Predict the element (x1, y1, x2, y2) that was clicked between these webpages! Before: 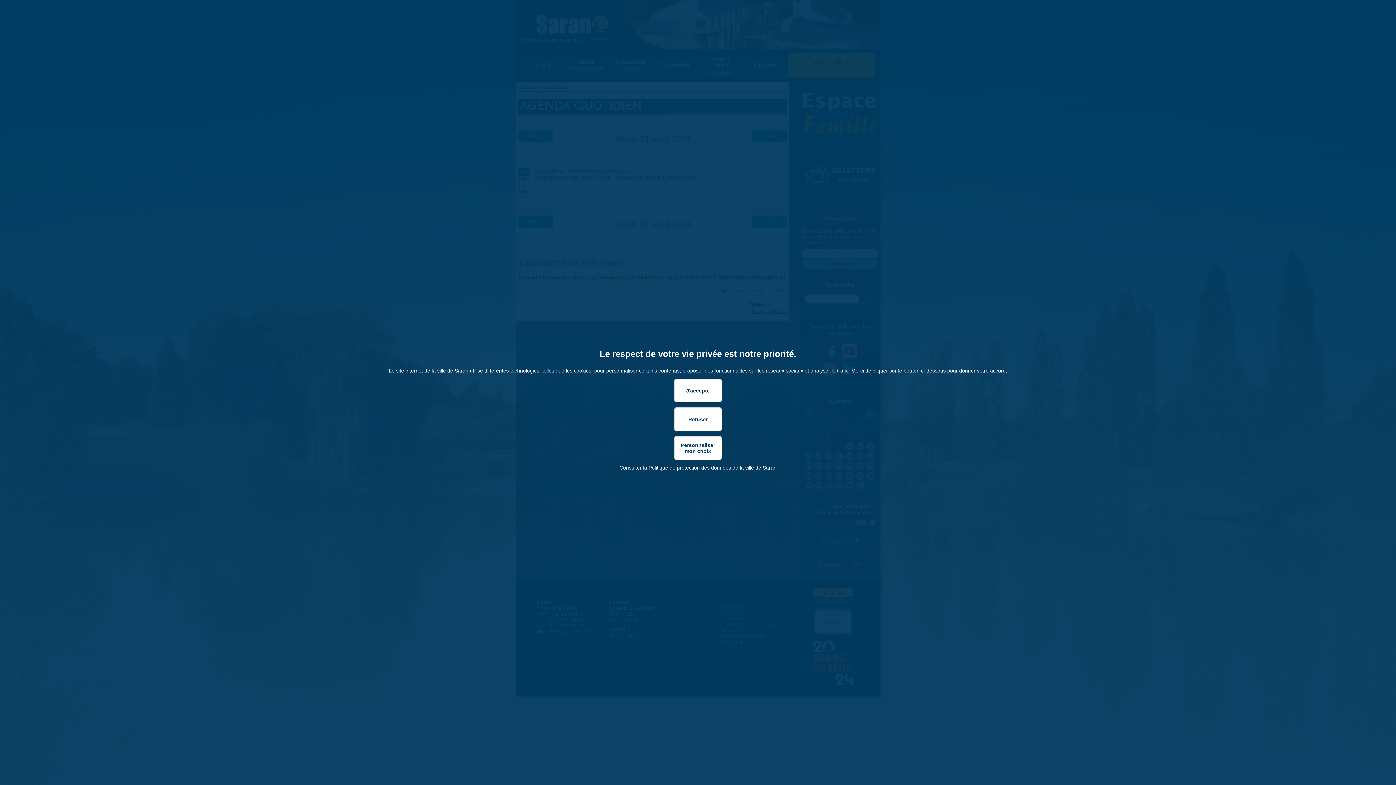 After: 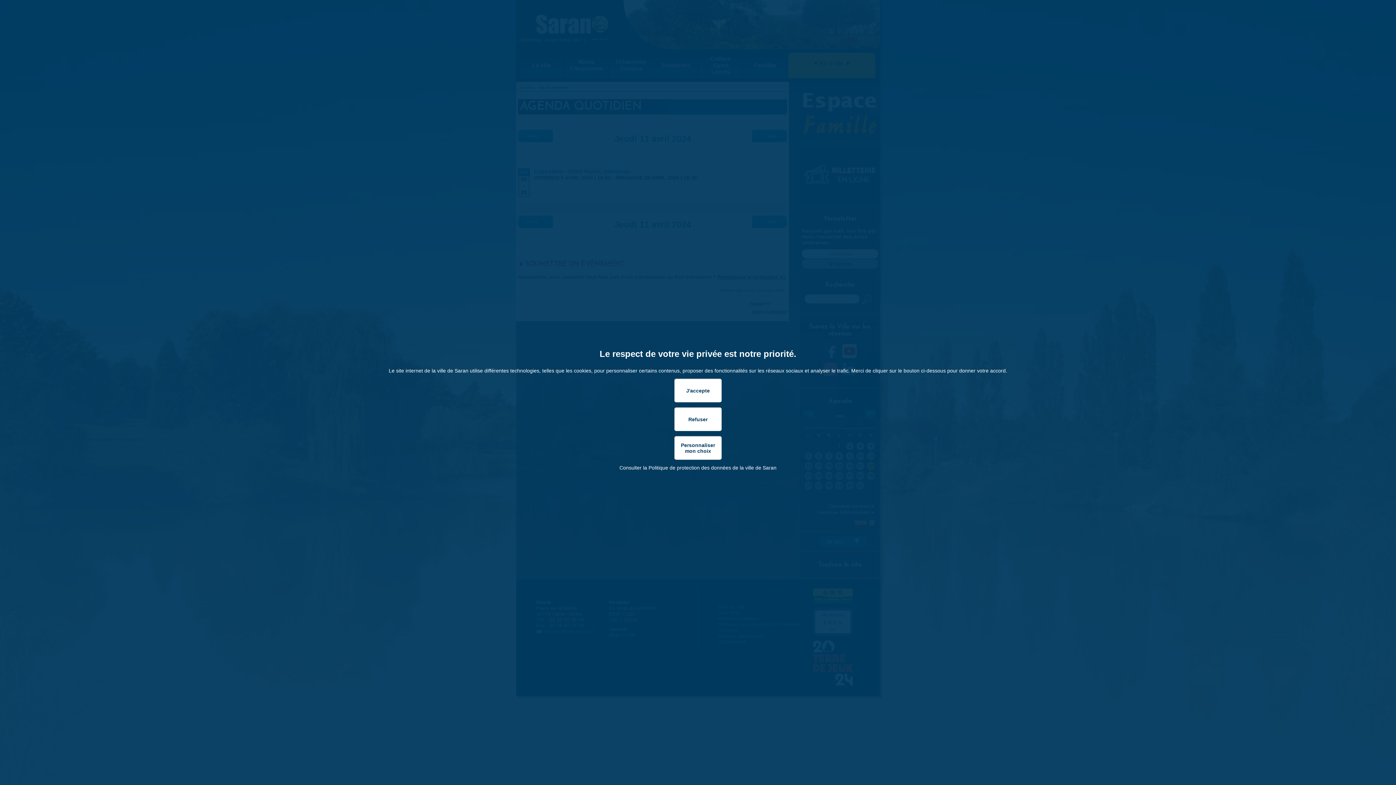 Action: bbox: (619, 465, 776, 470) label: Consulter la Politique de protection des données de la ville de Saran